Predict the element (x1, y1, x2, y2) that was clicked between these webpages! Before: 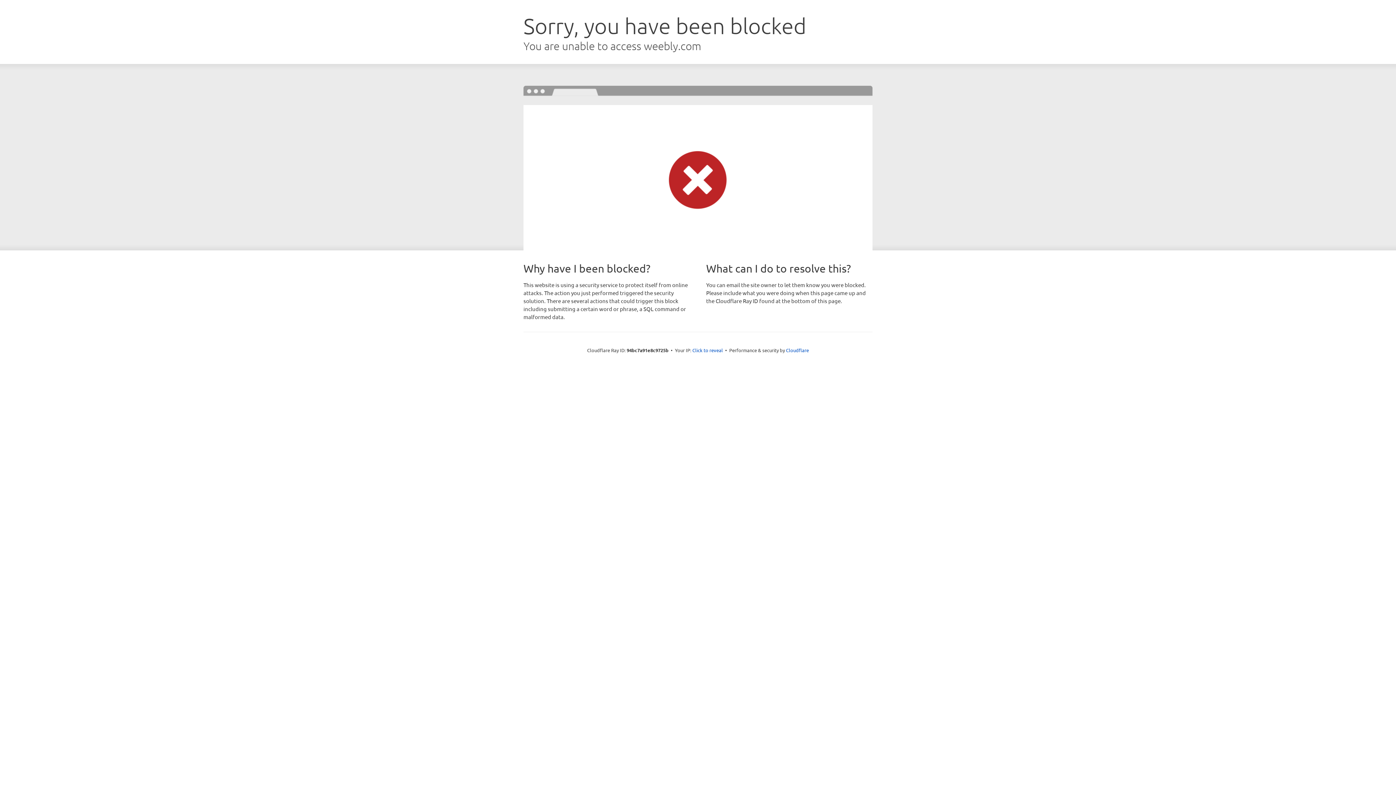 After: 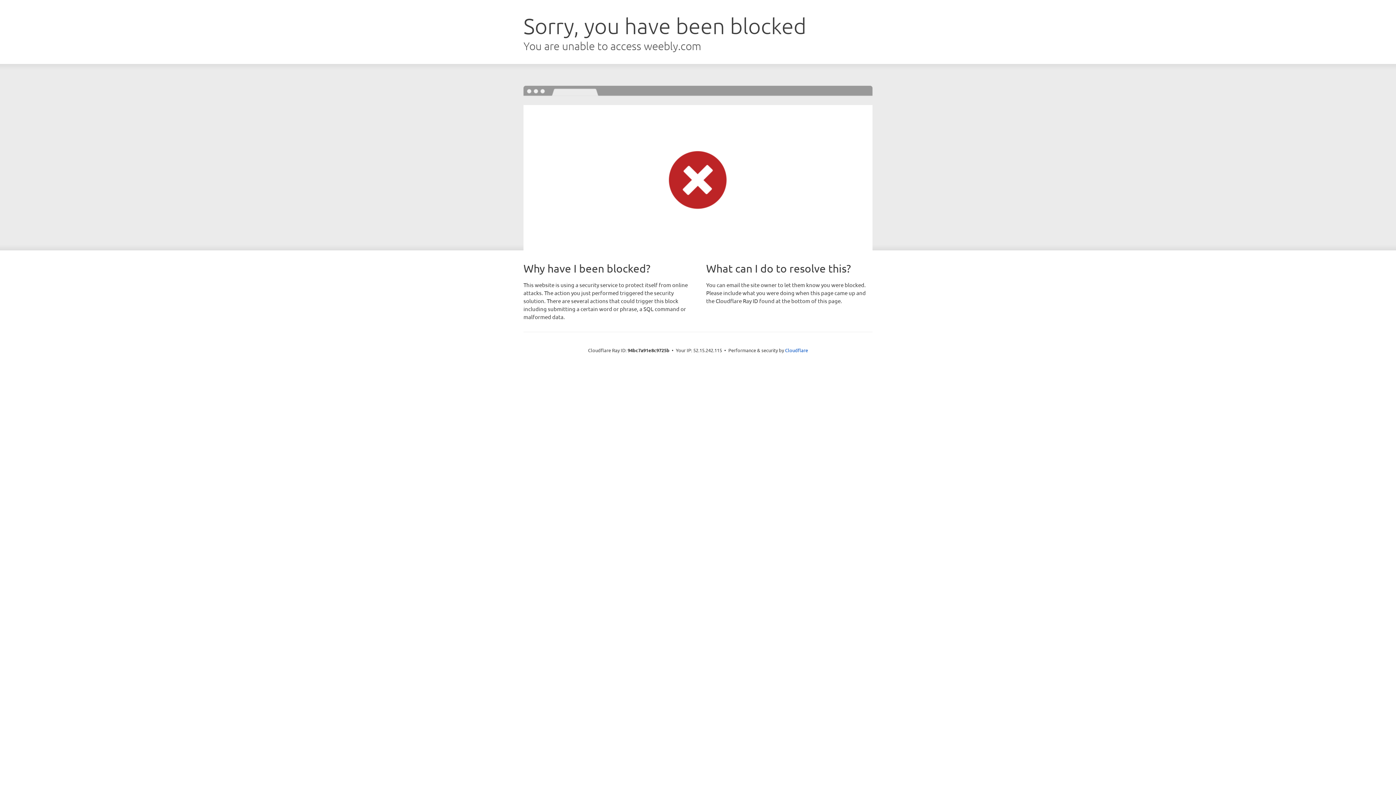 Action: bbox: (692, 346, 723, 353) label: Click to reveal